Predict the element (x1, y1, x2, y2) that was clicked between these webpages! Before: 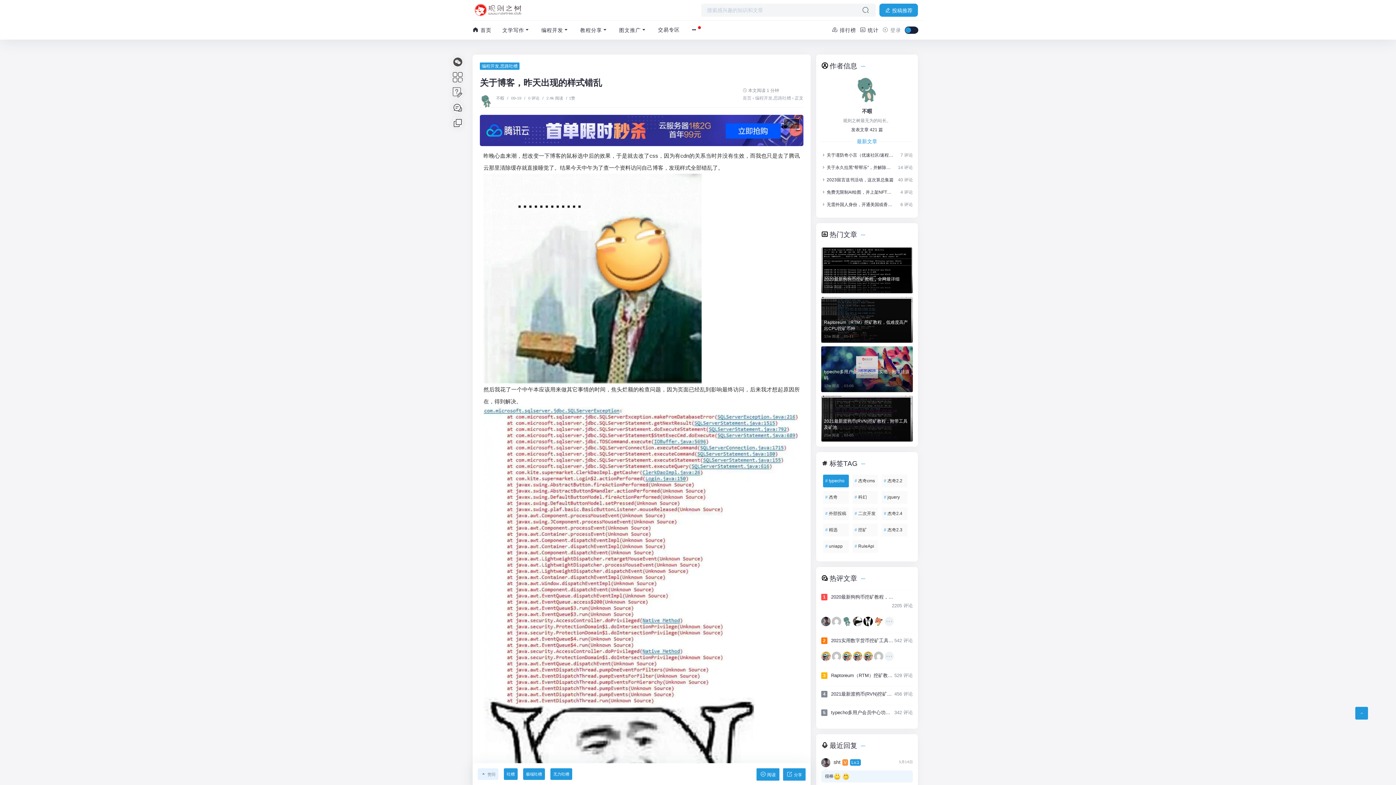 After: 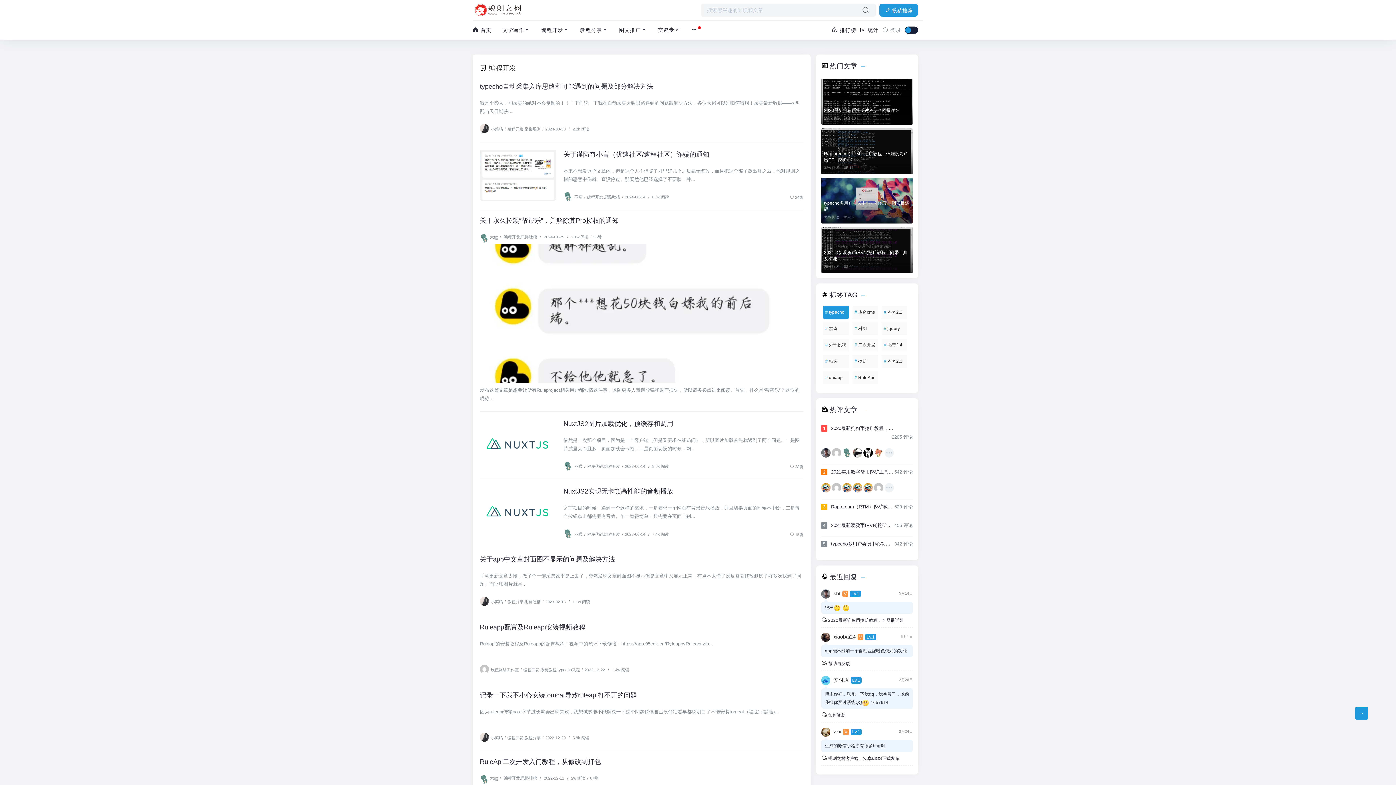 Action: label: 编程开发 bbox: (481, 63, 499, 68)